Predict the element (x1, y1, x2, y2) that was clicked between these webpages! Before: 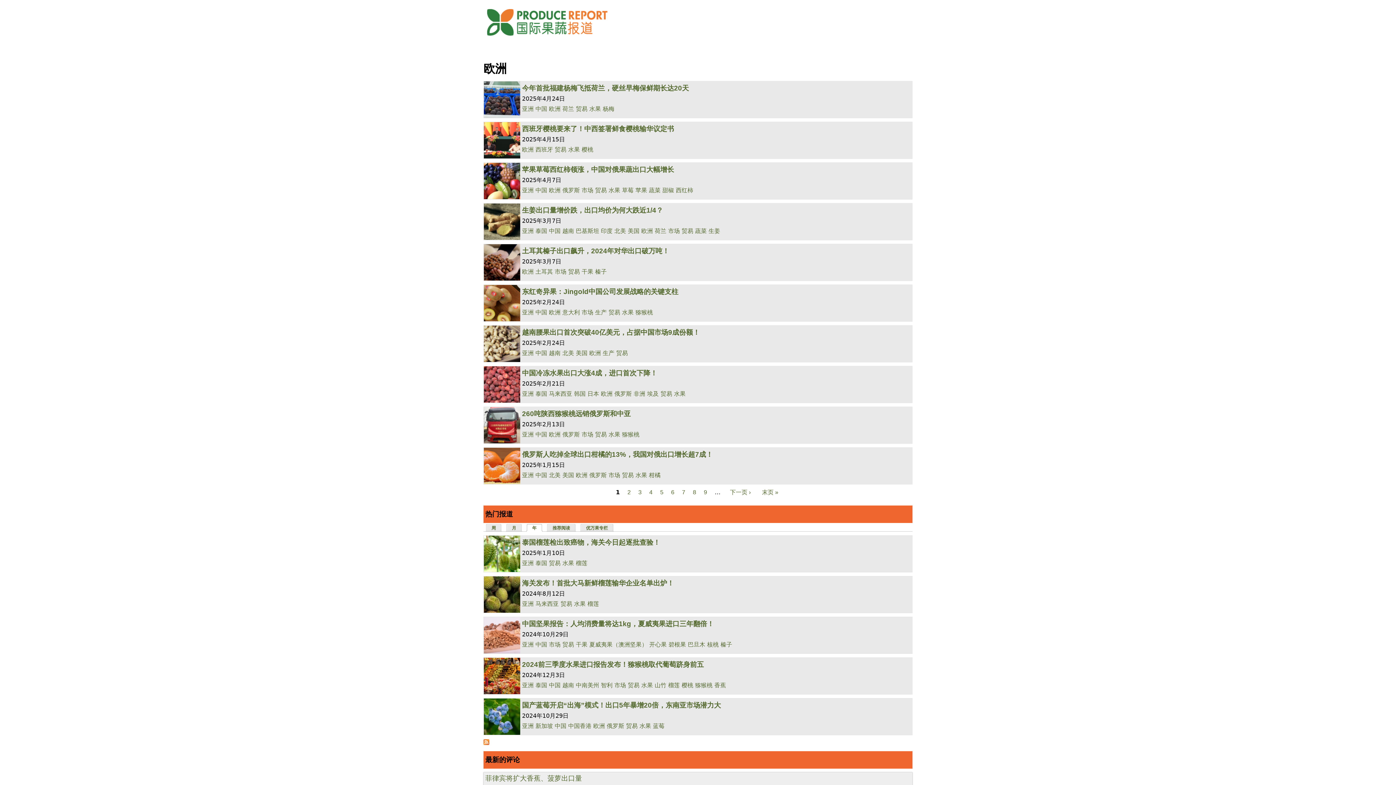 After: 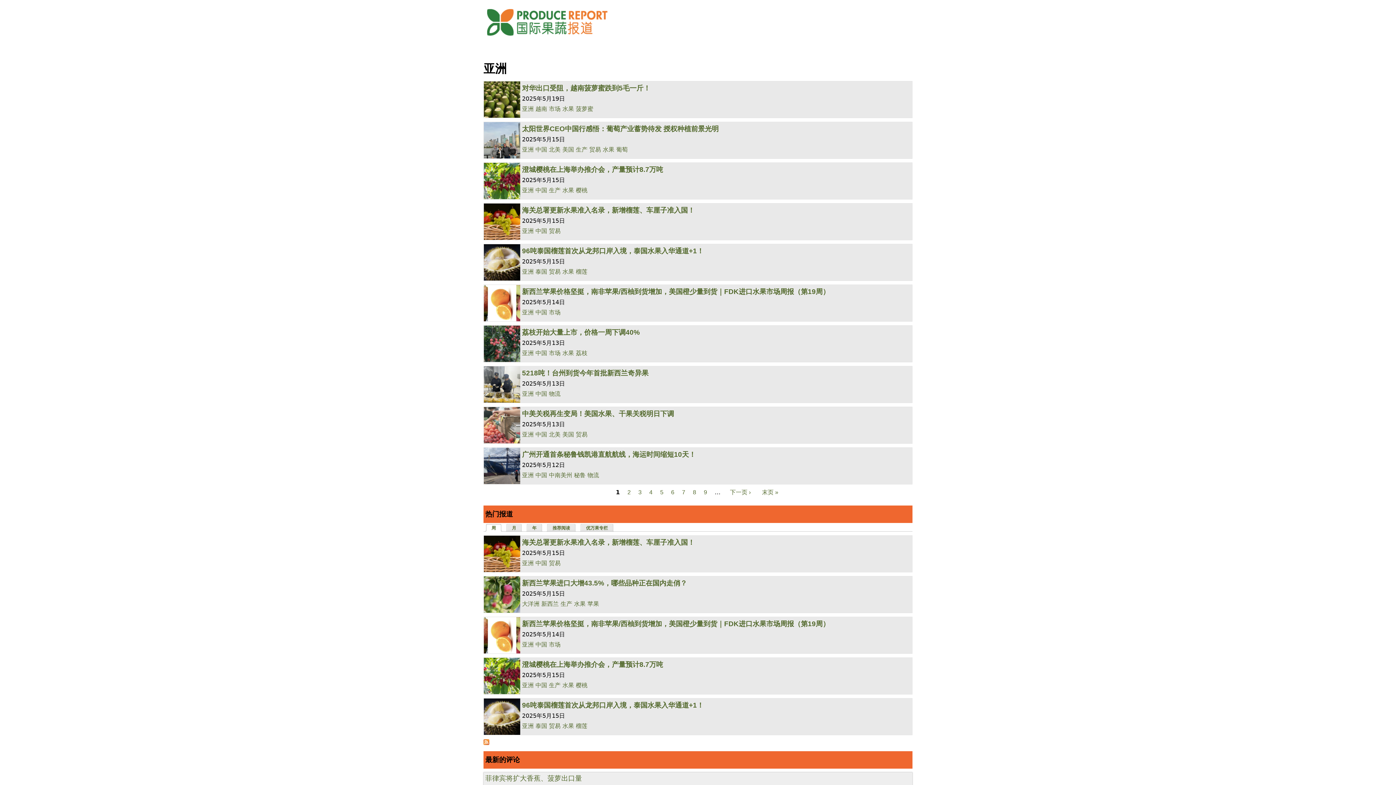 Action: bbox: (522, 723, 533, 729) label: 亚洲